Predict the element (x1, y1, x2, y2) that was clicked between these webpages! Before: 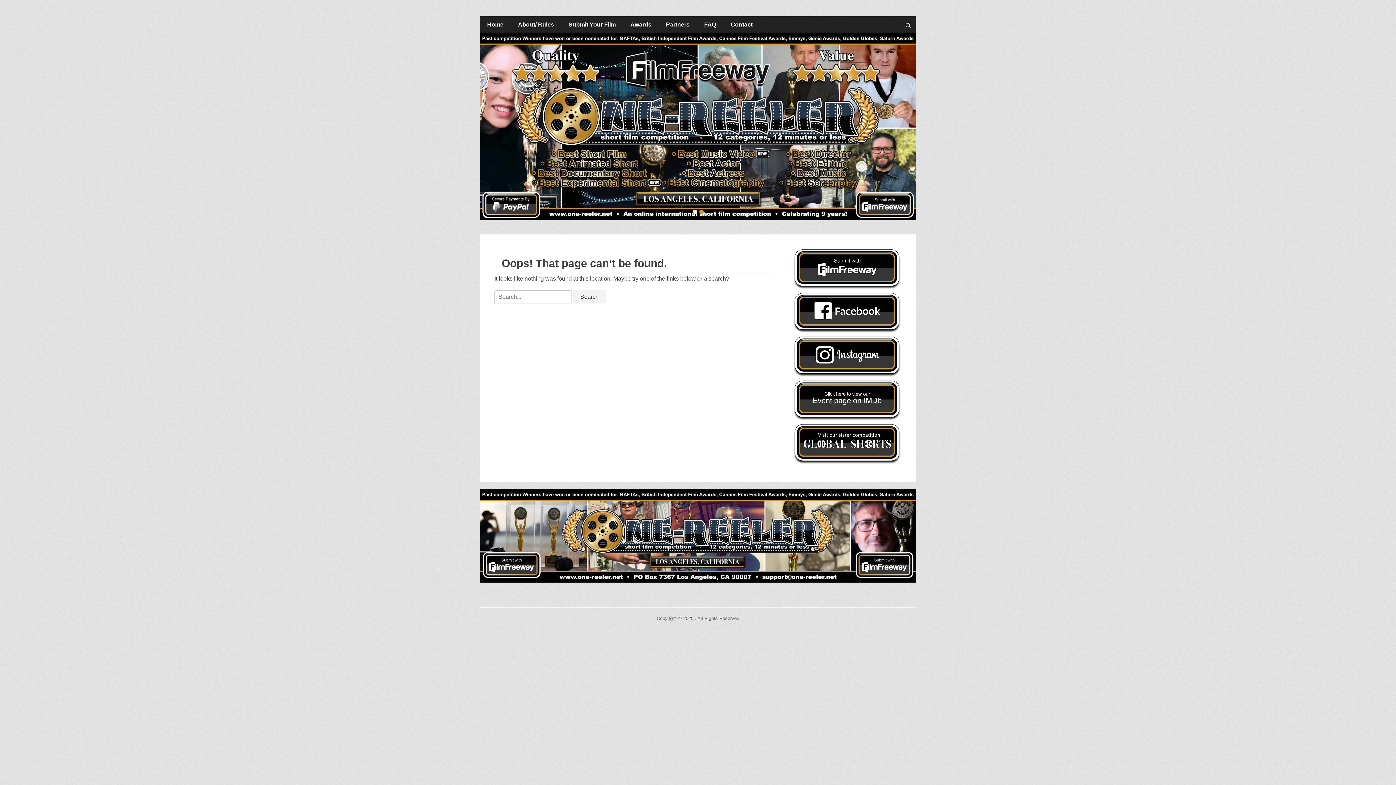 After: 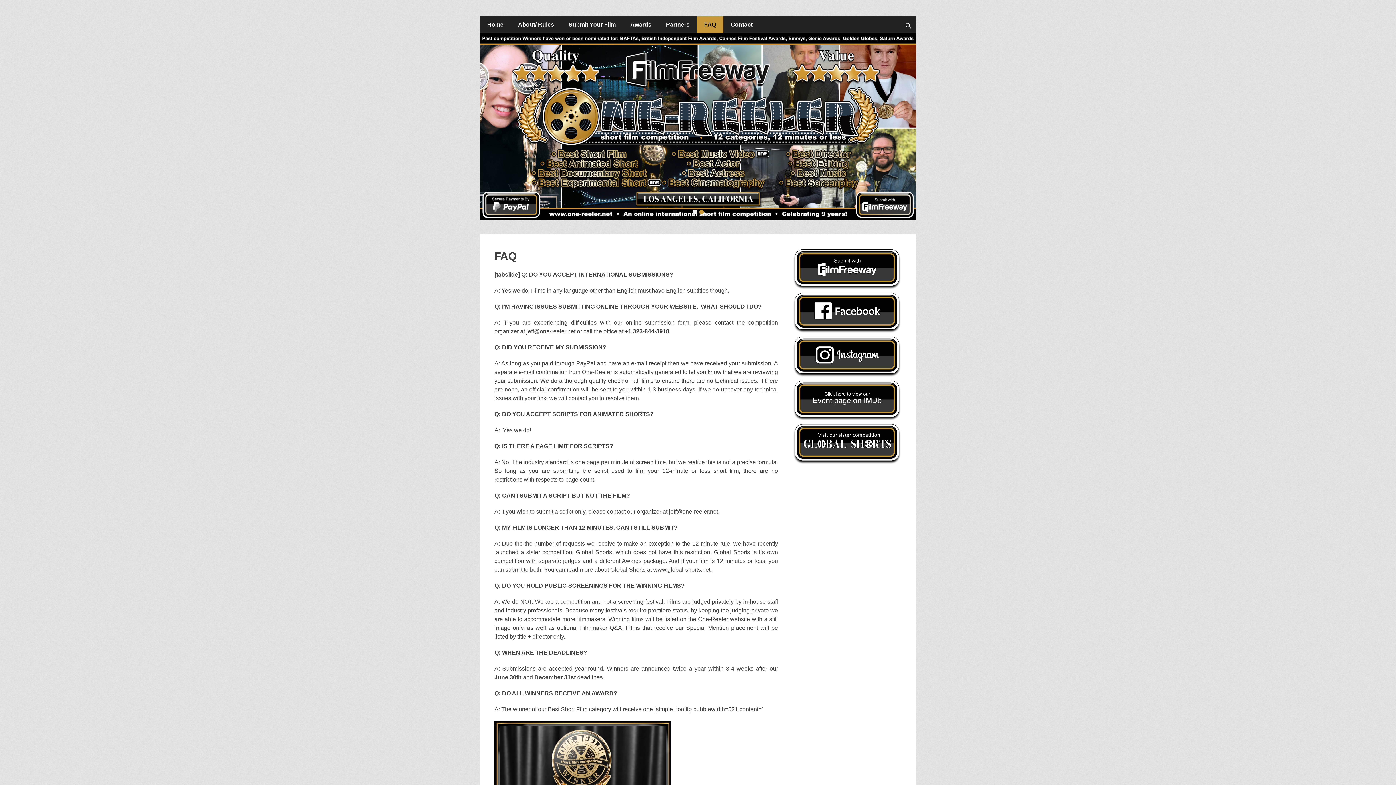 Action: label: FAQ bbox: (697, 16, 723, 33)